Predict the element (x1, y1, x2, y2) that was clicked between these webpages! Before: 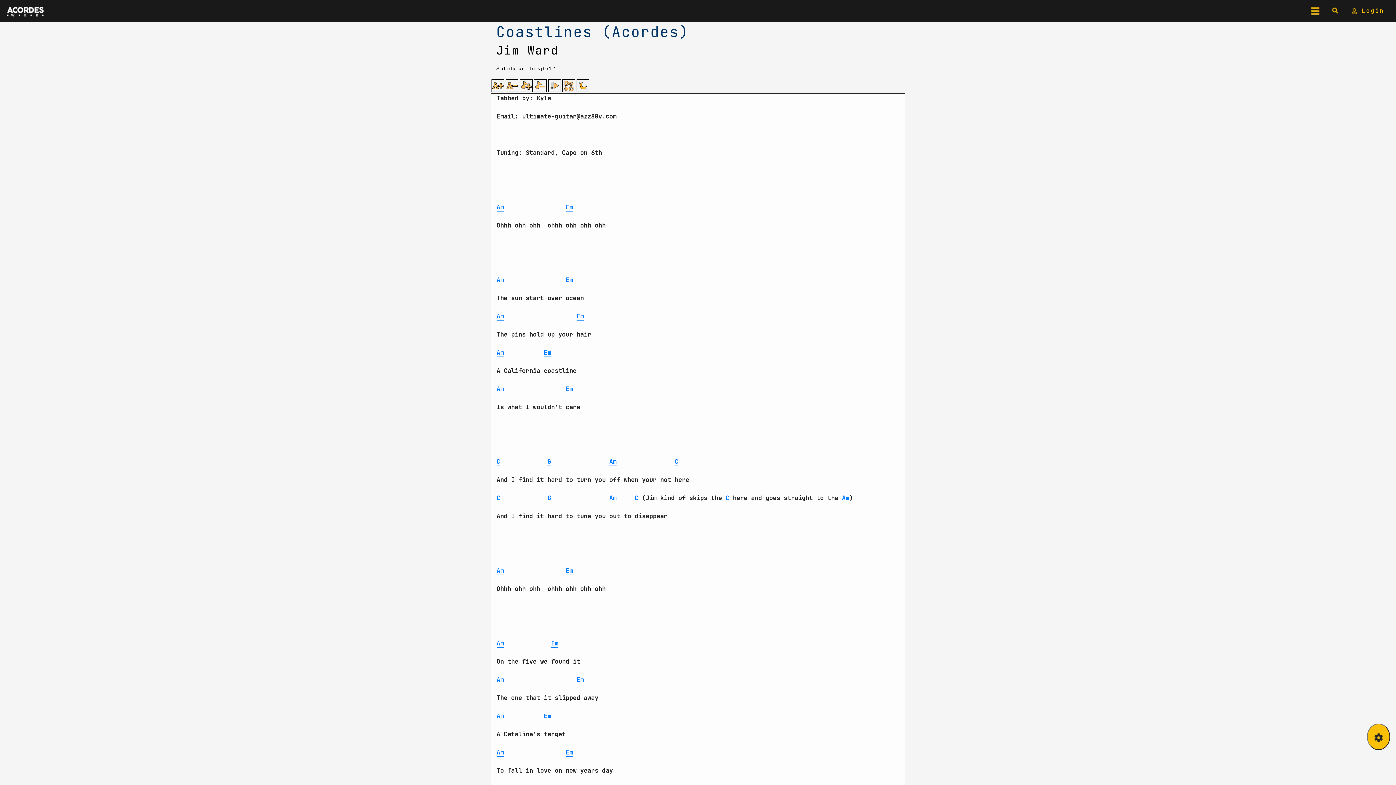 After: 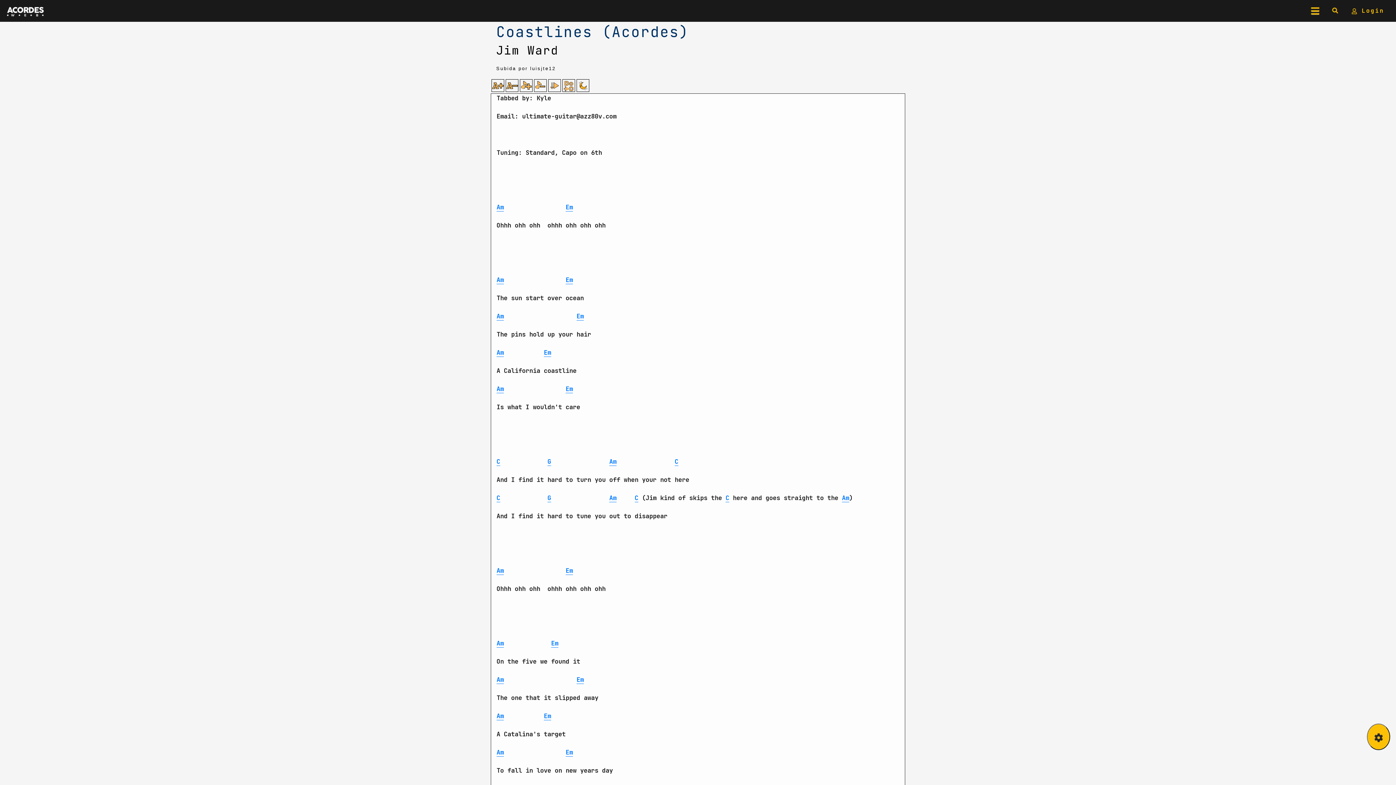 Action: bbox: (496, 276, 504, 284) label: Am